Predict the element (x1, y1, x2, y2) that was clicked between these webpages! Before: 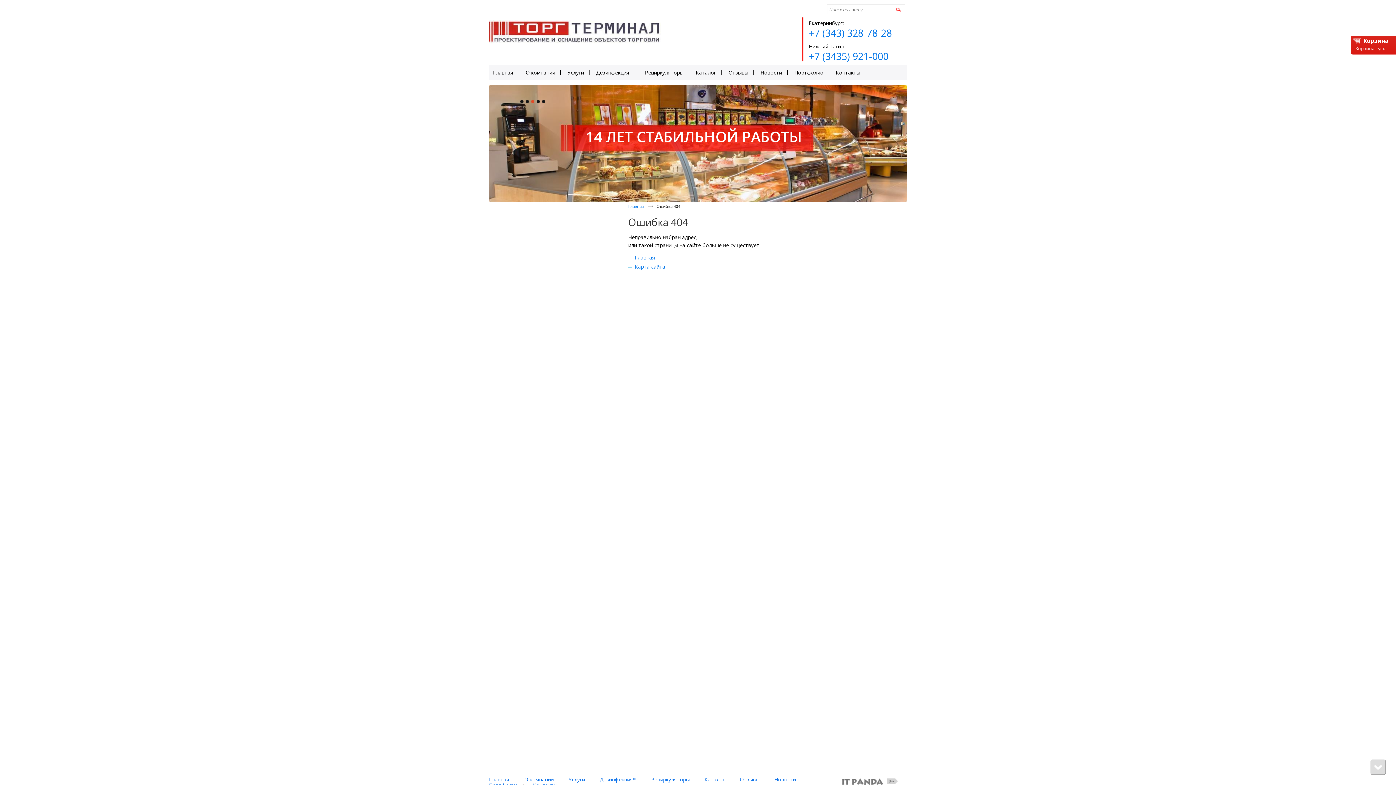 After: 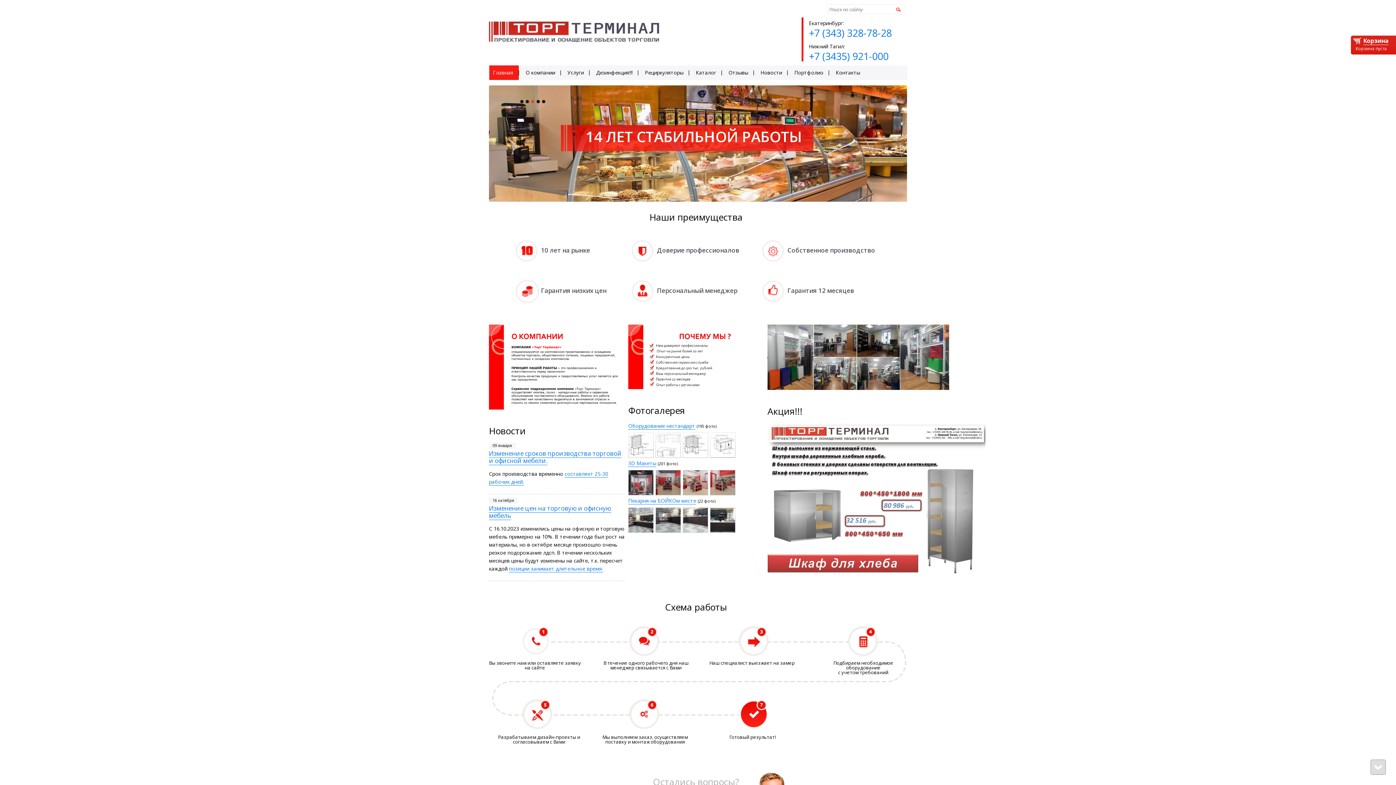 Action: label: Главная bbox: (489, 65, 518, 80)